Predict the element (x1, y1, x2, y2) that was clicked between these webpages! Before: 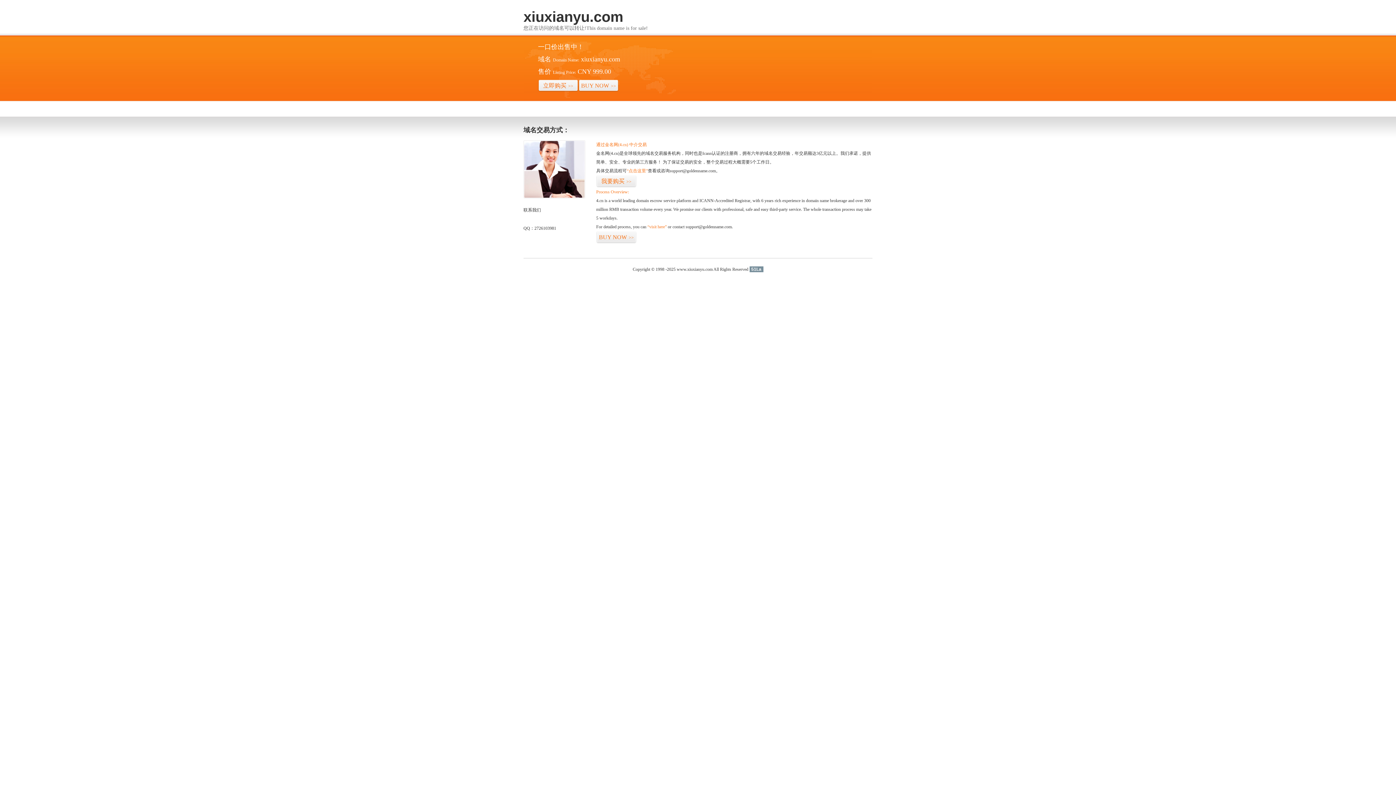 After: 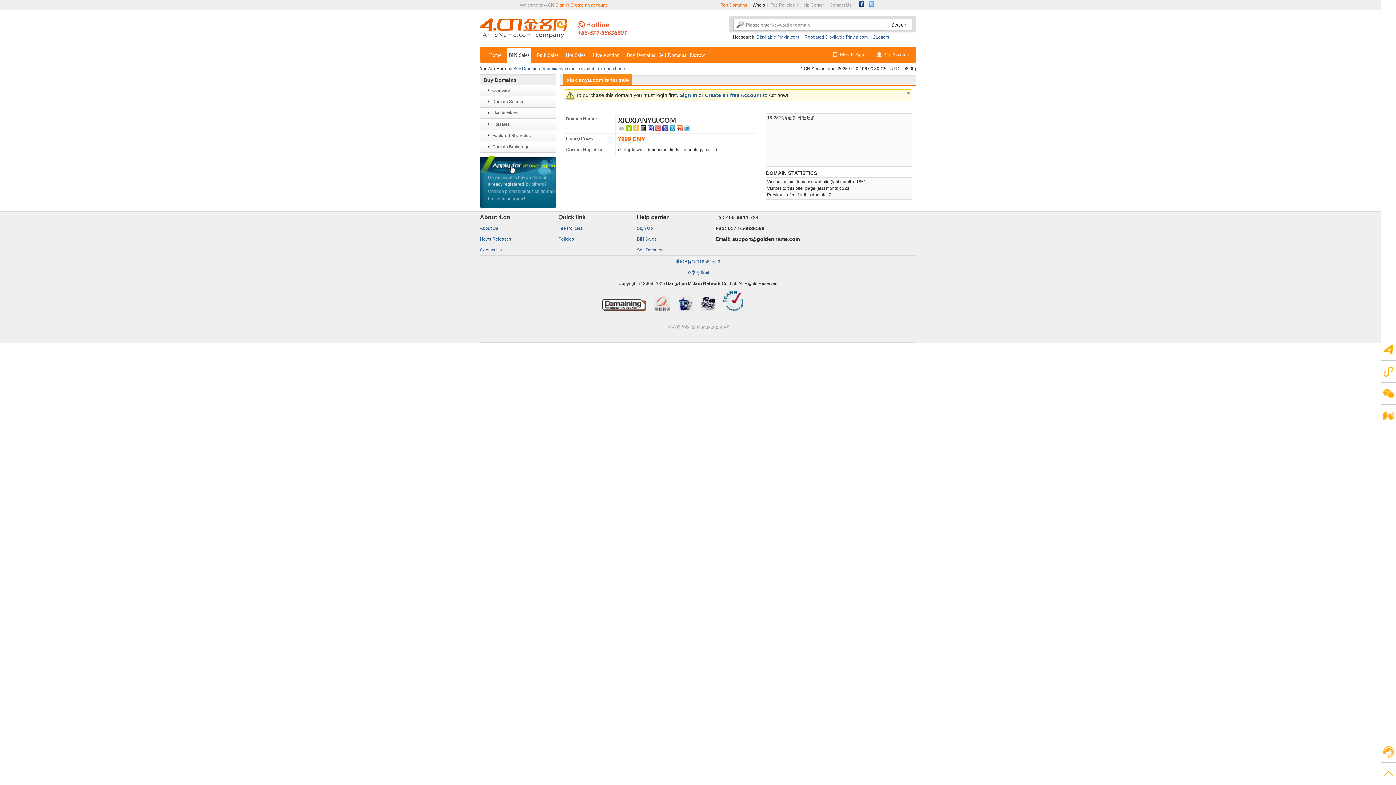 Action: label: “visit here” bbox: (647, 224, 666, 229)